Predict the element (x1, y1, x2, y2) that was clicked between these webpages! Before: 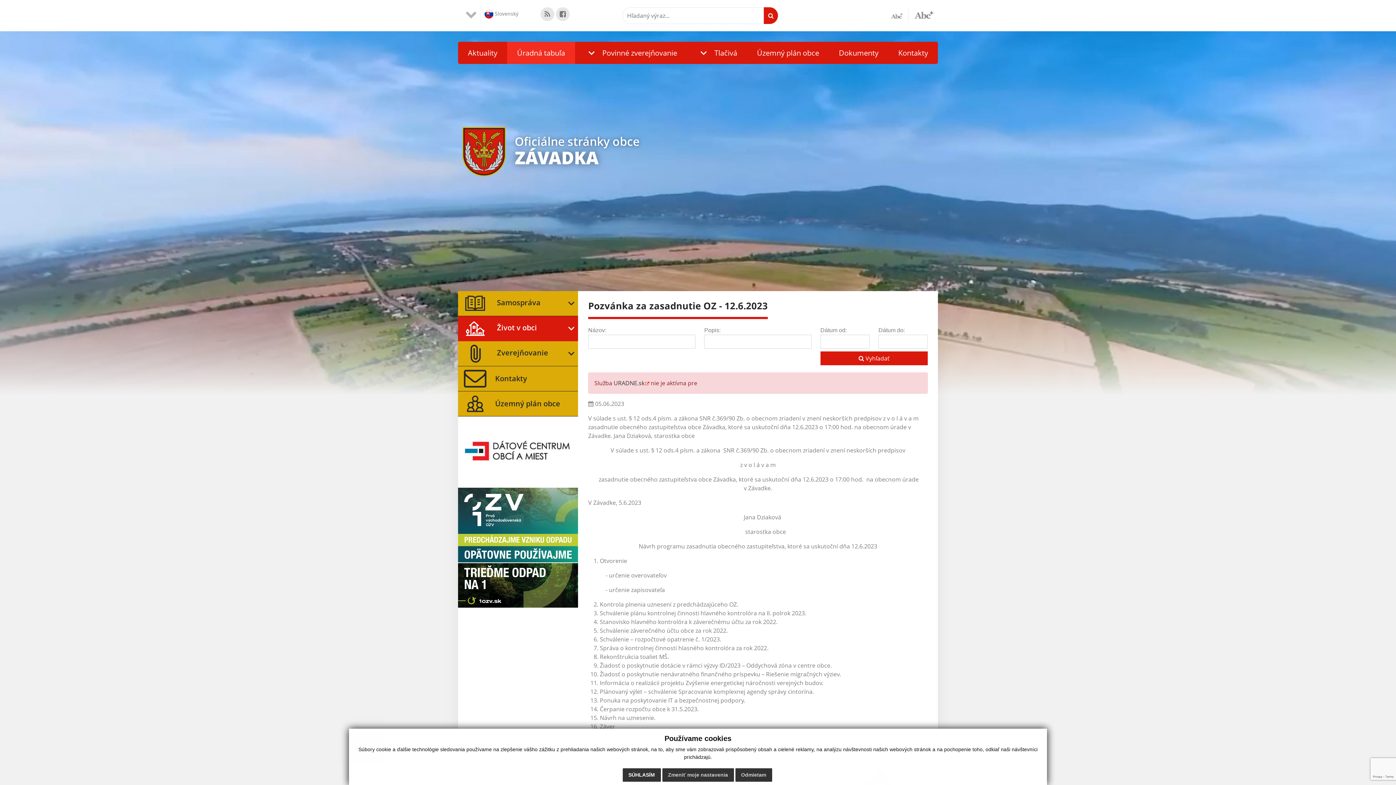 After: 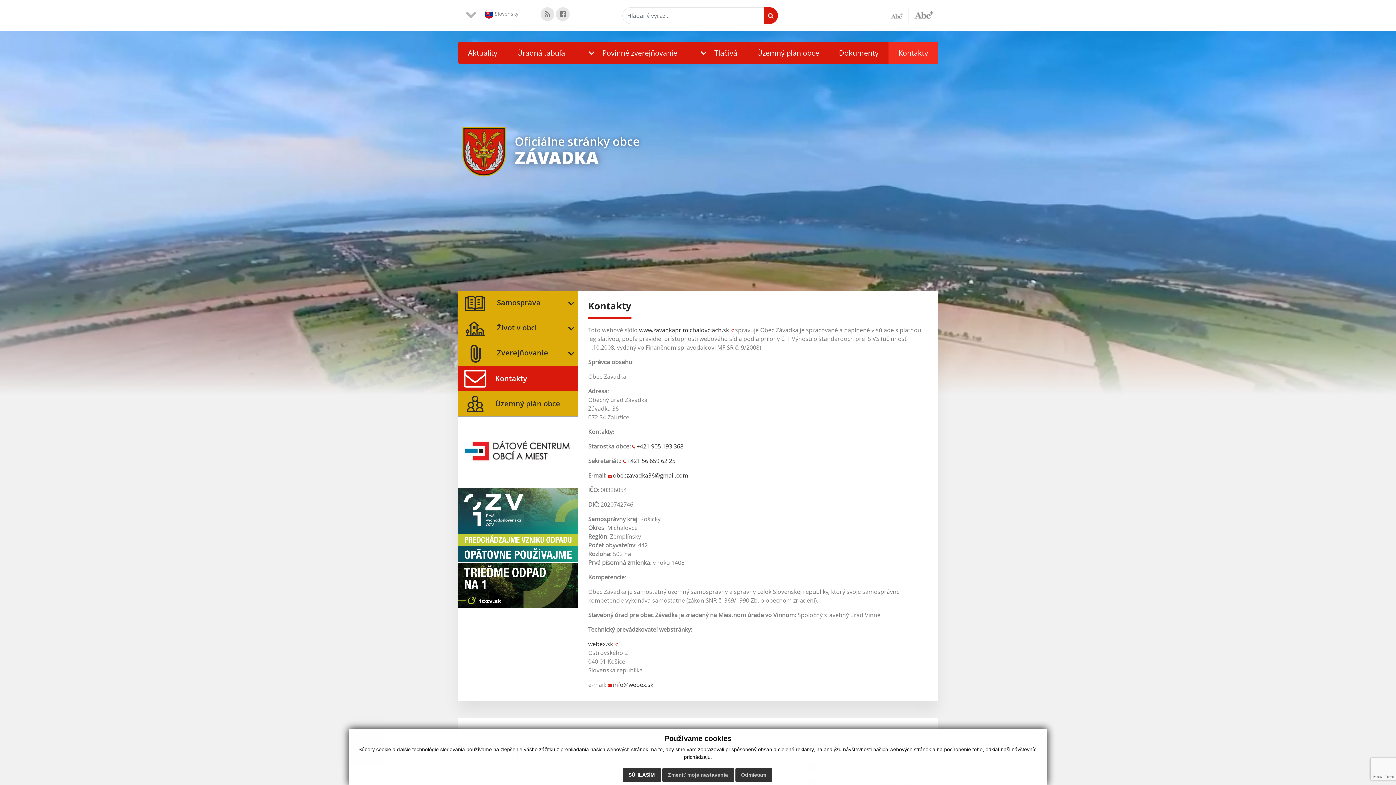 Action: bbox: (458, 366, 578, 391) label: Kontakty